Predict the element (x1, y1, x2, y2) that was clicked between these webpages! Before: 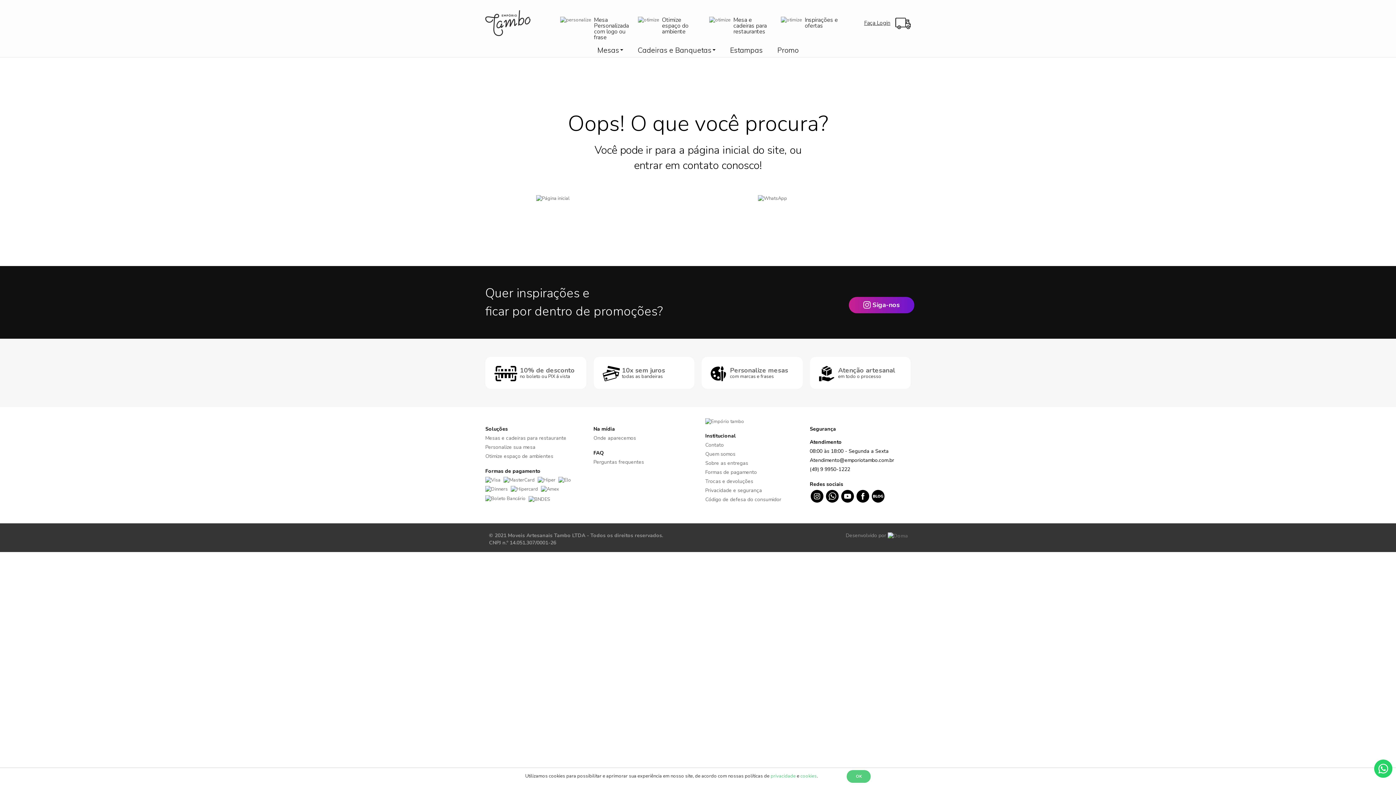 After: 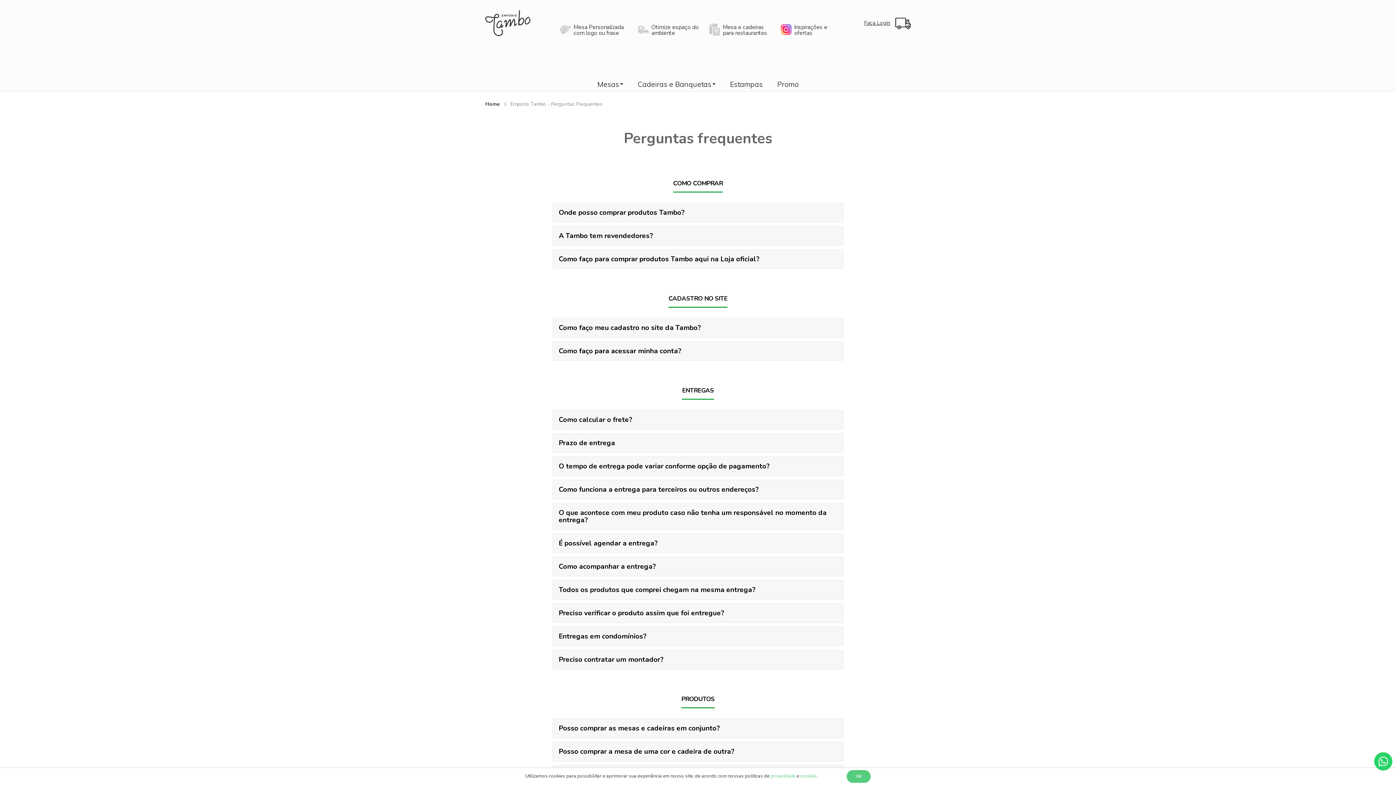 Action: label: Perguntas frequentes bbox: (593, 458, 644, 466)